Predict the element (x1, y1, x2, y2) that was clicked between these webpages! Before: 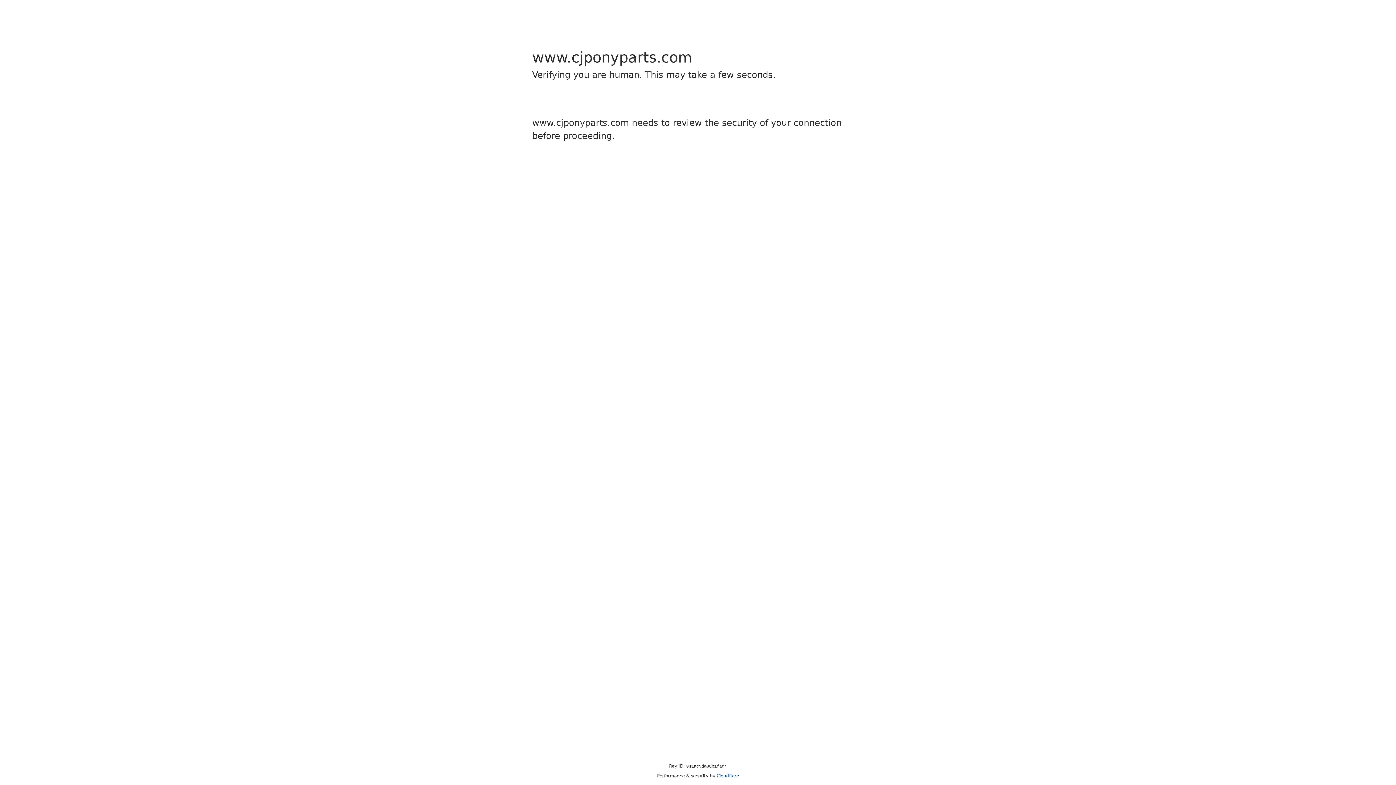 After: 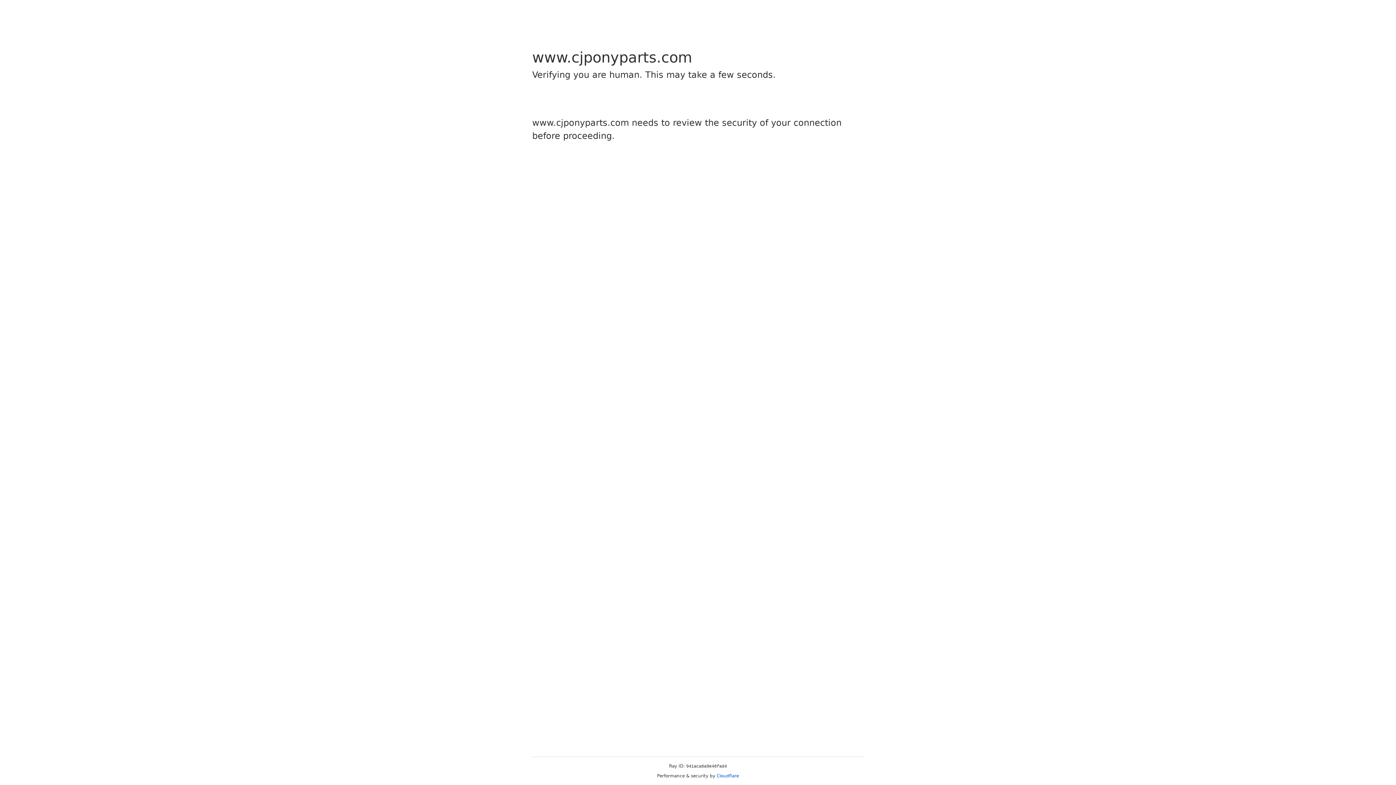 Action: bbox: (716, 773, 739, 778) label: Cloudflare